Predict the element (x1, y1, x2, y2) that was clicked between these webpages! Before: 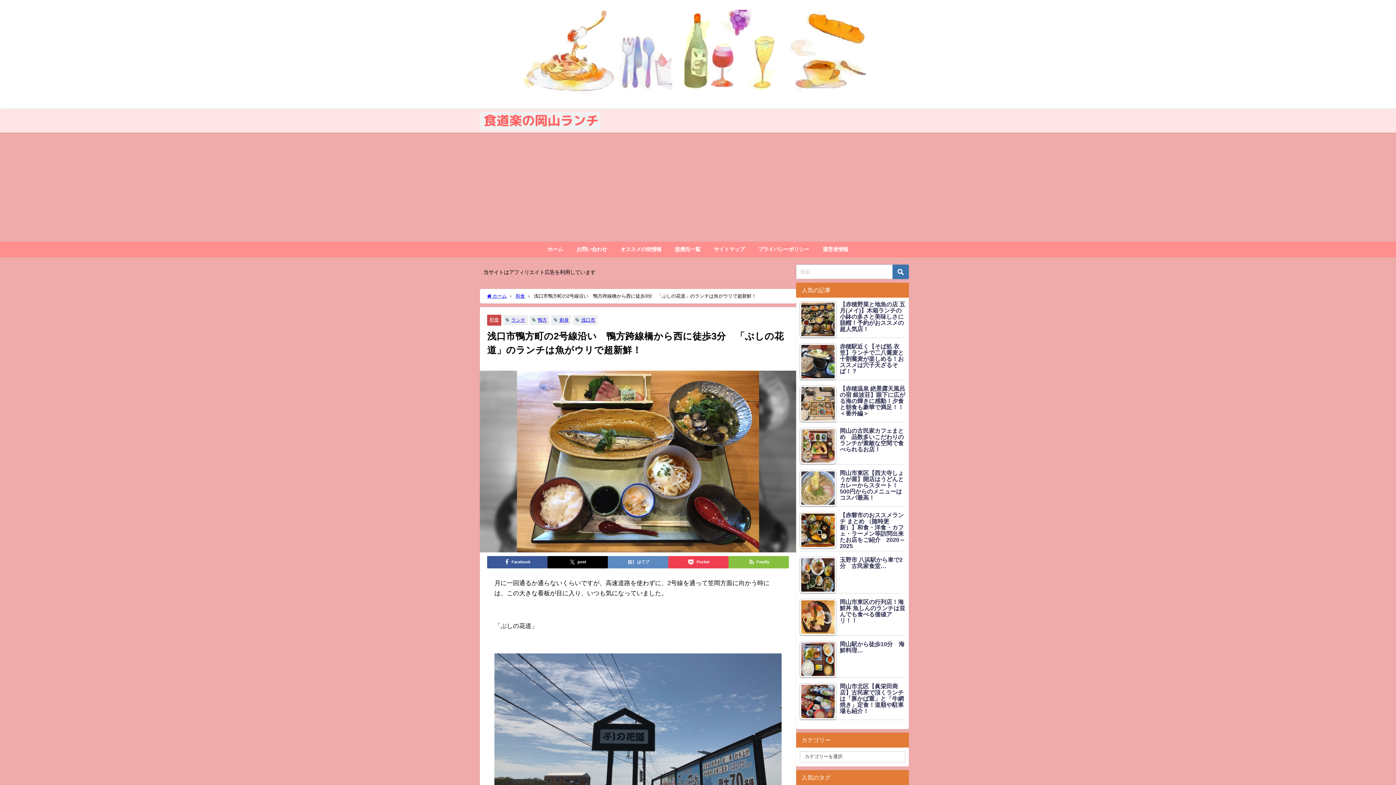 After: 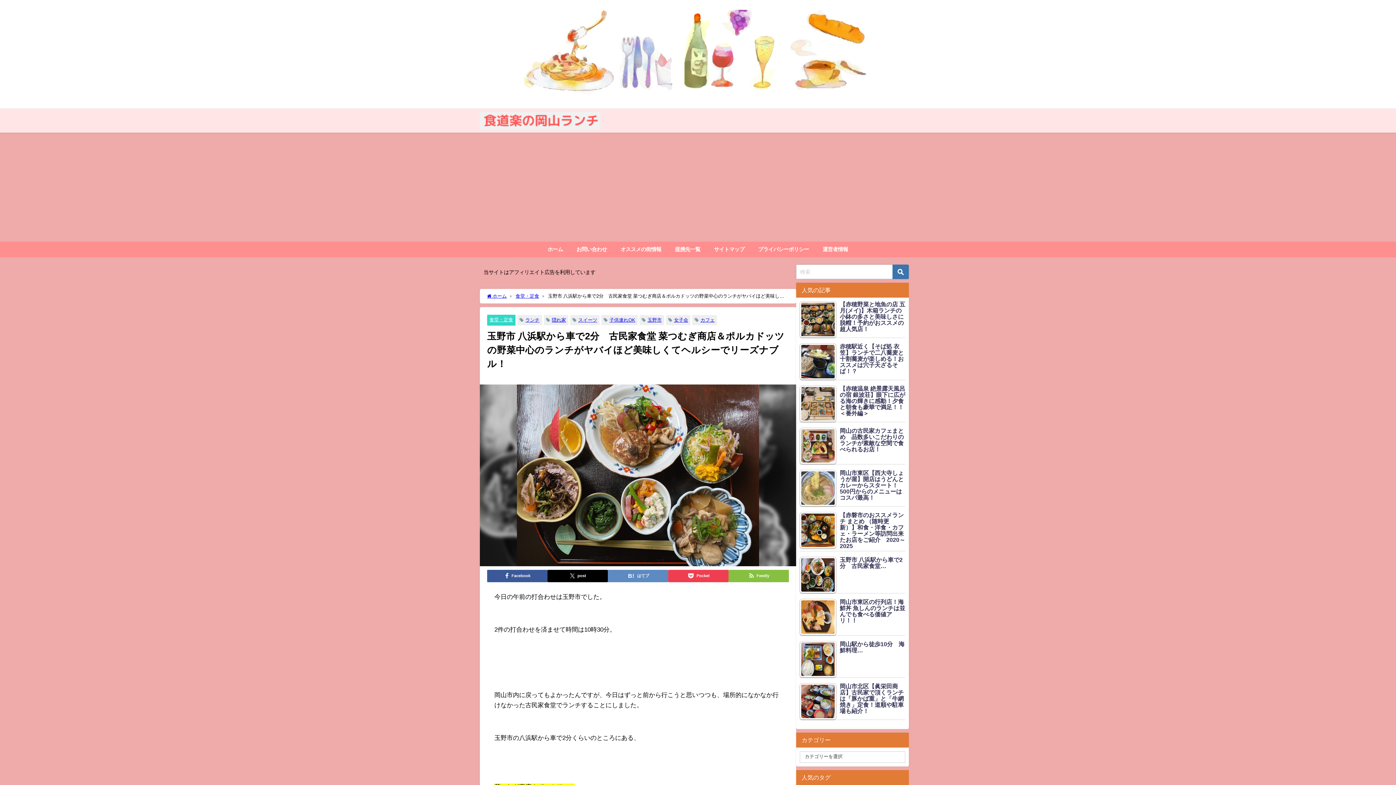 Action: bbox: (800, 557, 905, 571) label: 玉野市 八浜駅から車で2分　古民家食堂…